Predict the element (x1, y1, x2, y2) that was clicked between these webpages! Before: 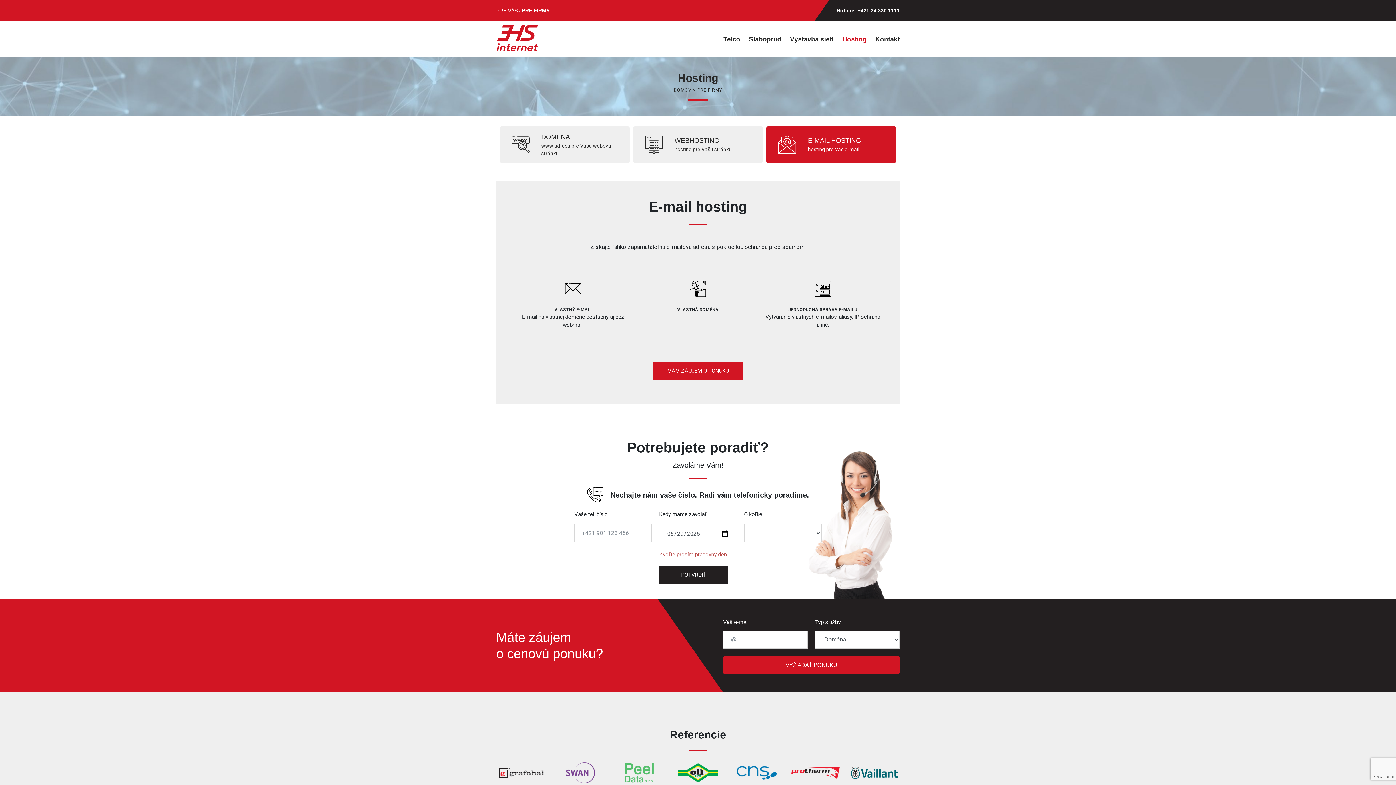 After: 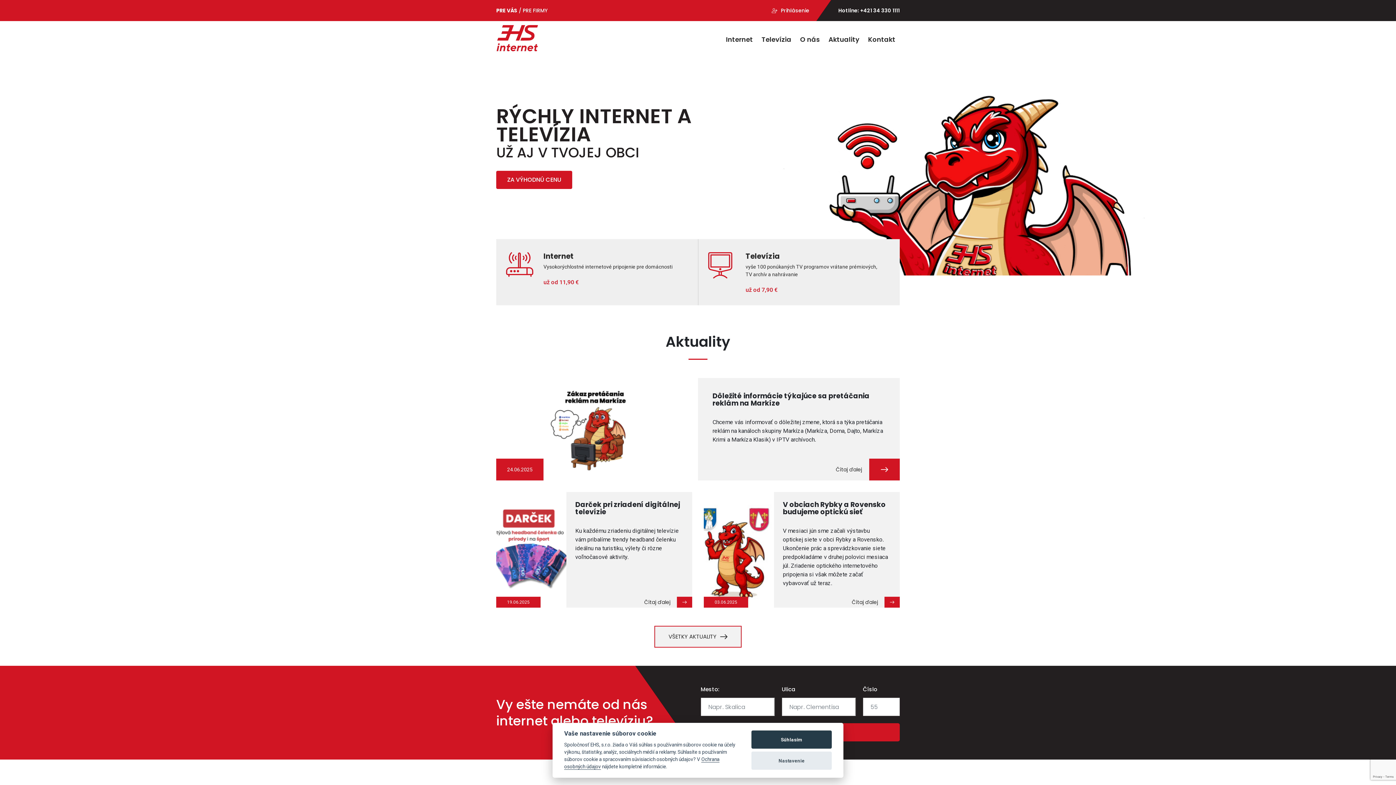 Action: label: PRE VÁS bbox: (496, 7, 517, 13)